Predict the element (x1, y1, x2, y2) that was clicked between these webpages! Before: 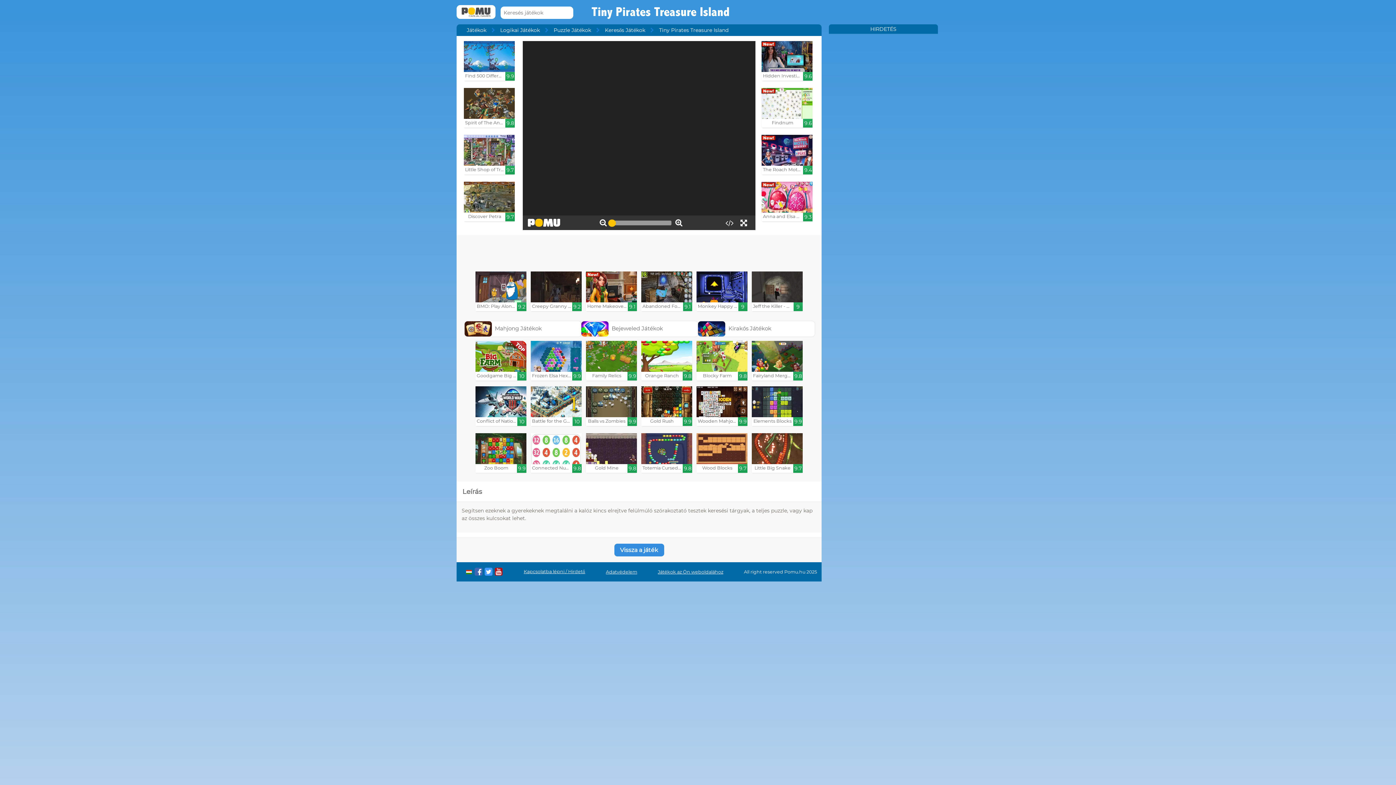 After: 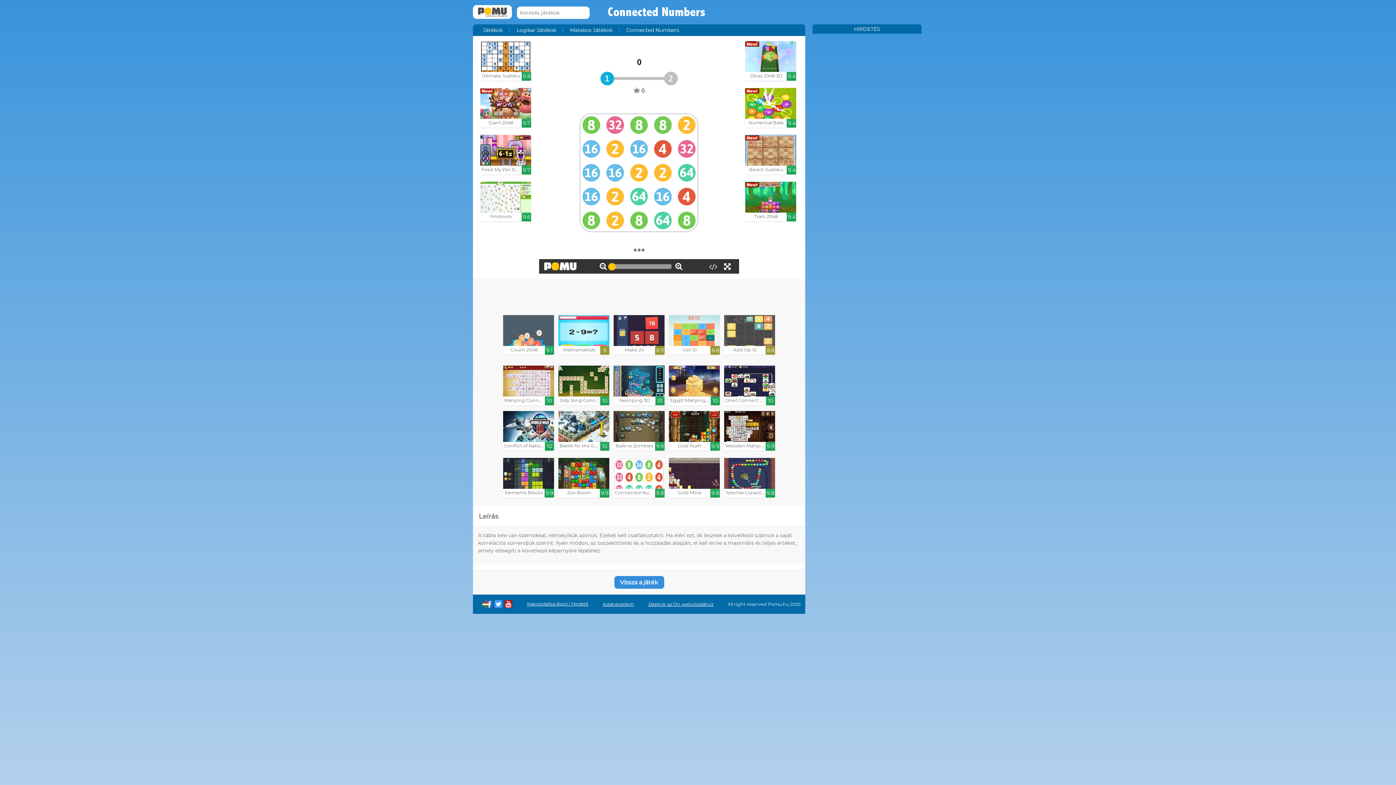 Action: bbox: (530, 433, 581, 473) label: Connected Numbers

9.8